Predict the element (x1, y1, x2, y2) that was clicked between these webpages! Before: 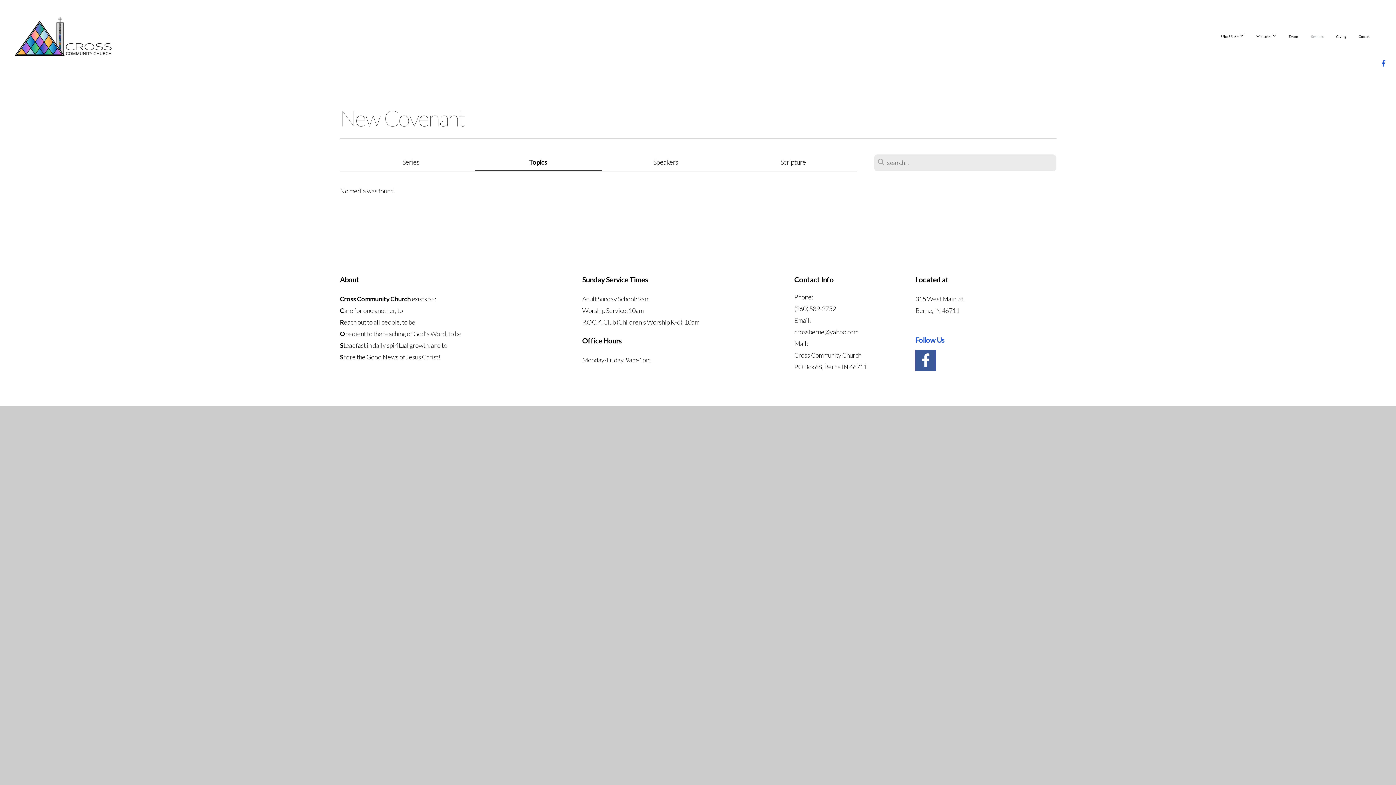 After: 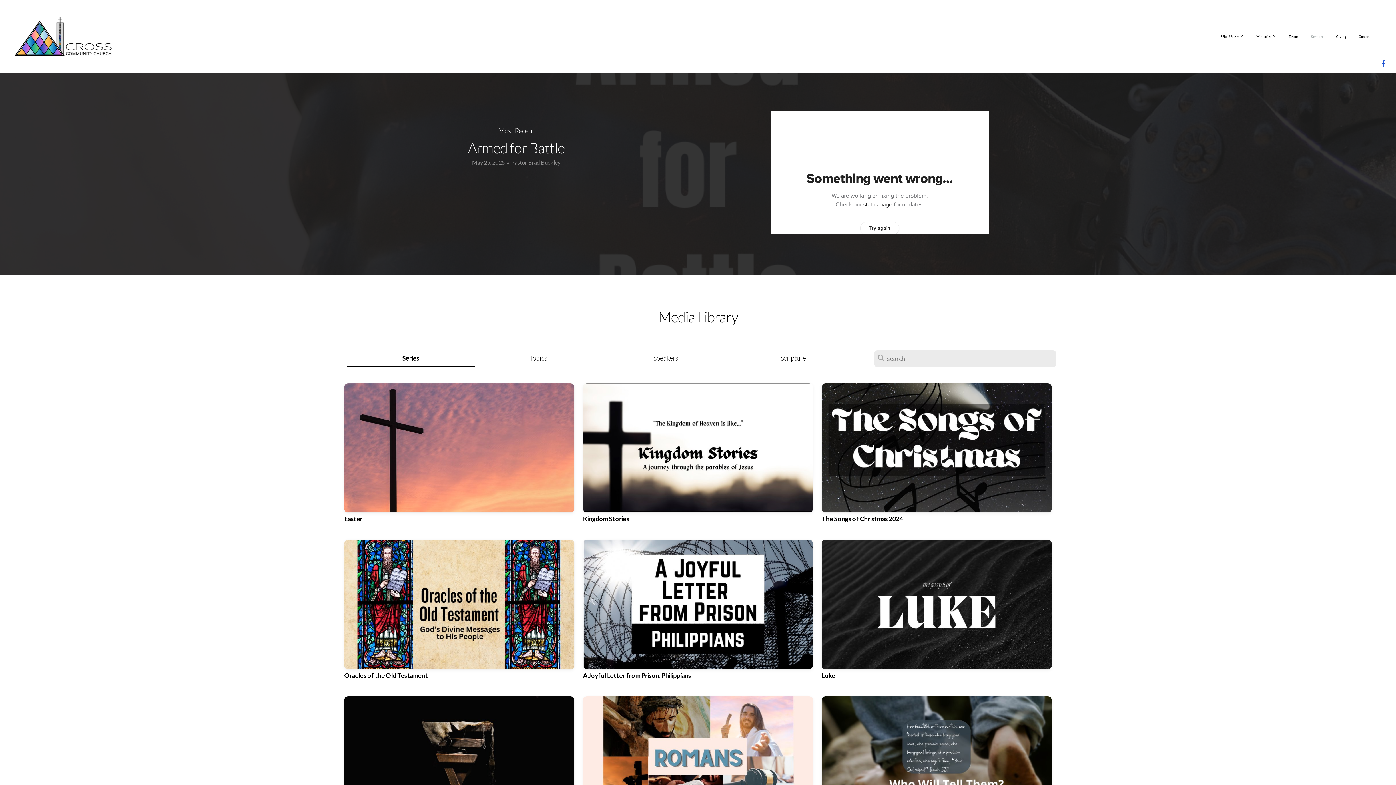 Action: bbox: (402, 157, 419, 167) label: Series